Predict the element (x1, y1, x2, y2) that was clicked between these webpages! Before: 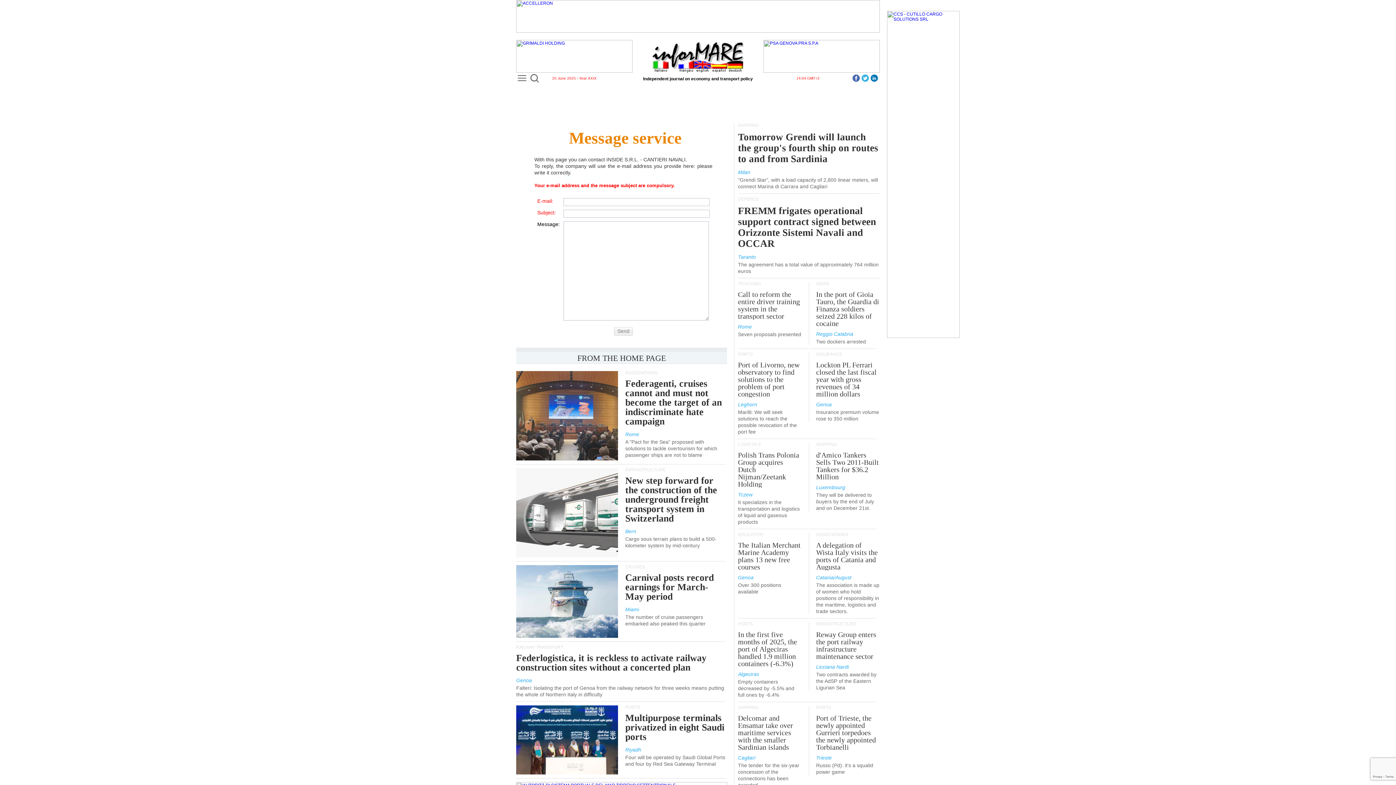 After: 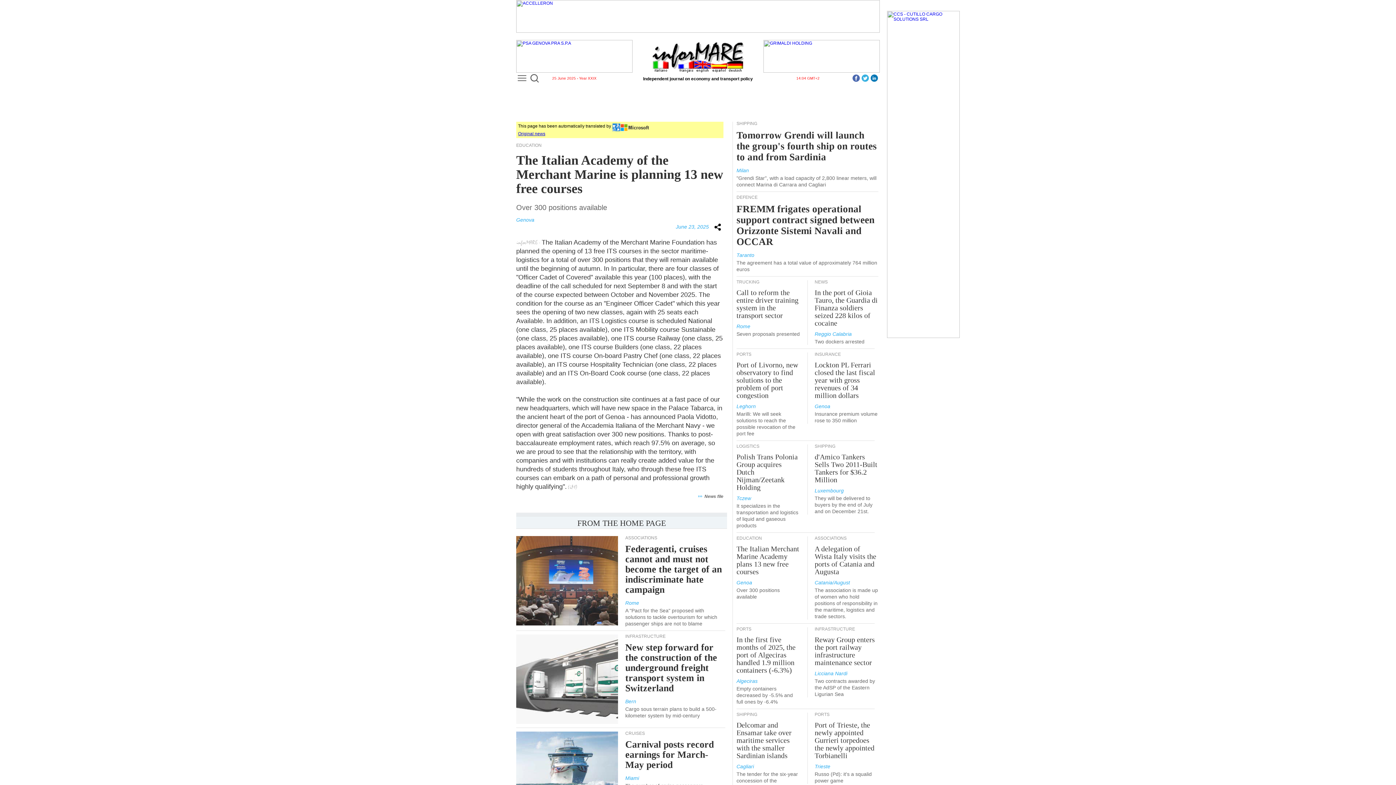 Action: label: The Italian Merchant Marine Academy plans 13 new free courses bbox: (738, 541, 800, 571)